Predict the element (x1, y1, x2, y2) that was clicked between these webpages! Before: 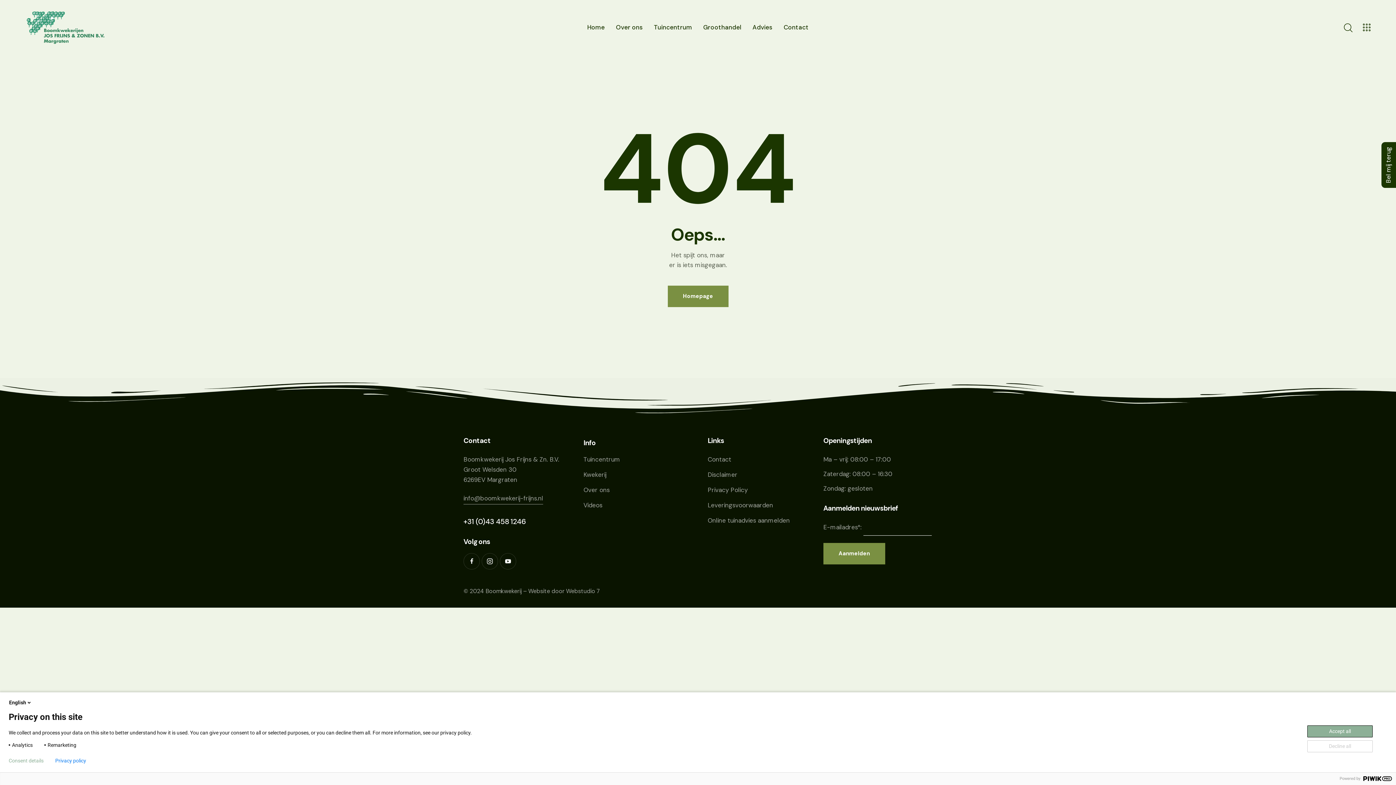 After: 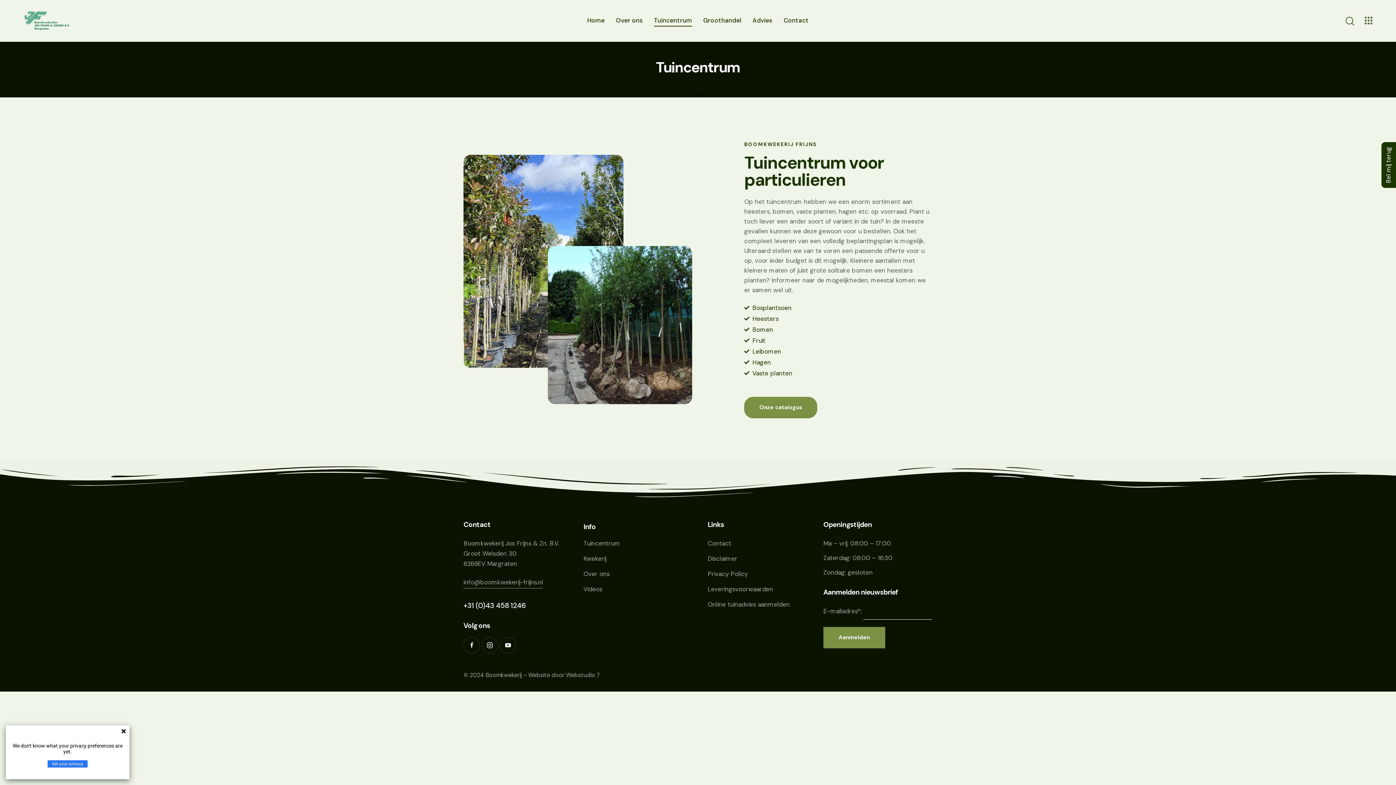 Action: bbox: (583, 454, 620, 464) label: Tuincentrum